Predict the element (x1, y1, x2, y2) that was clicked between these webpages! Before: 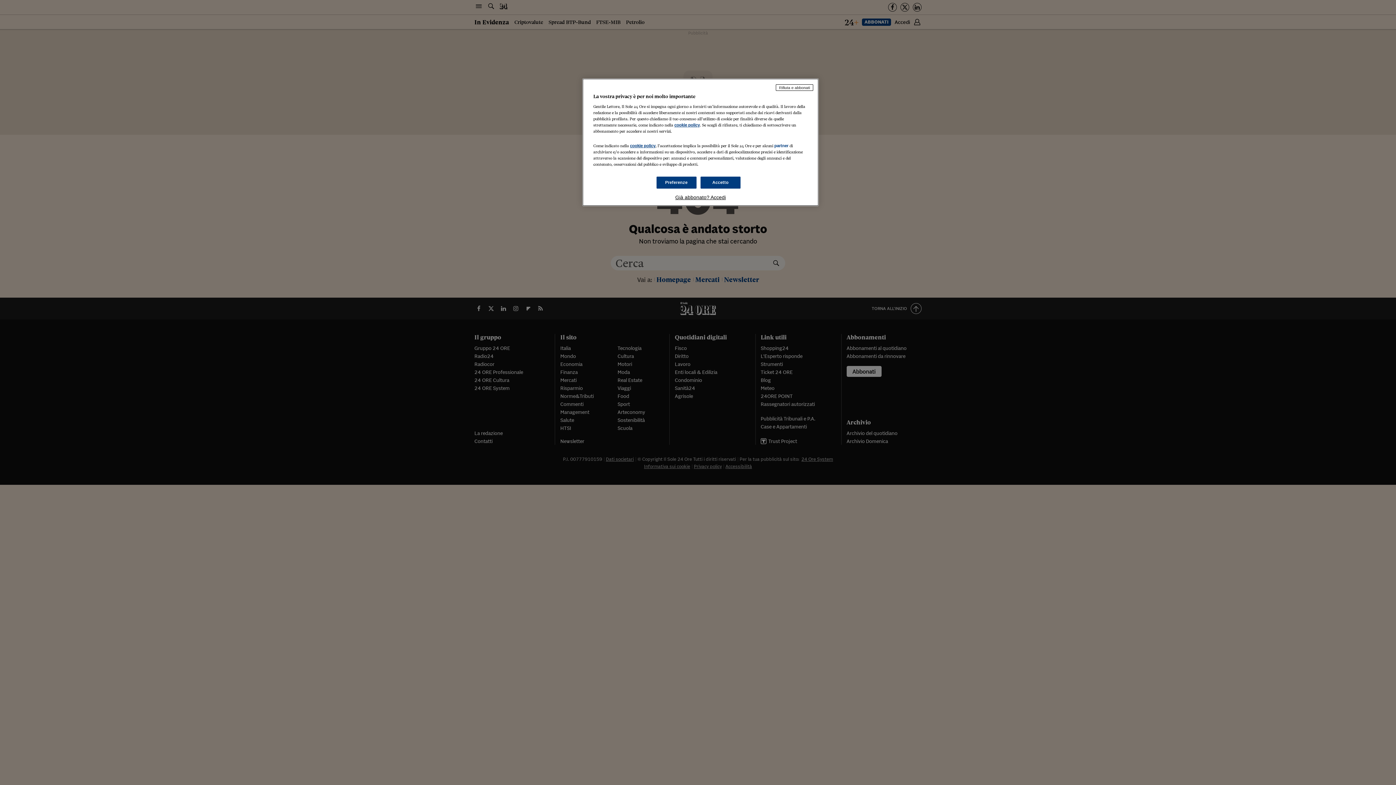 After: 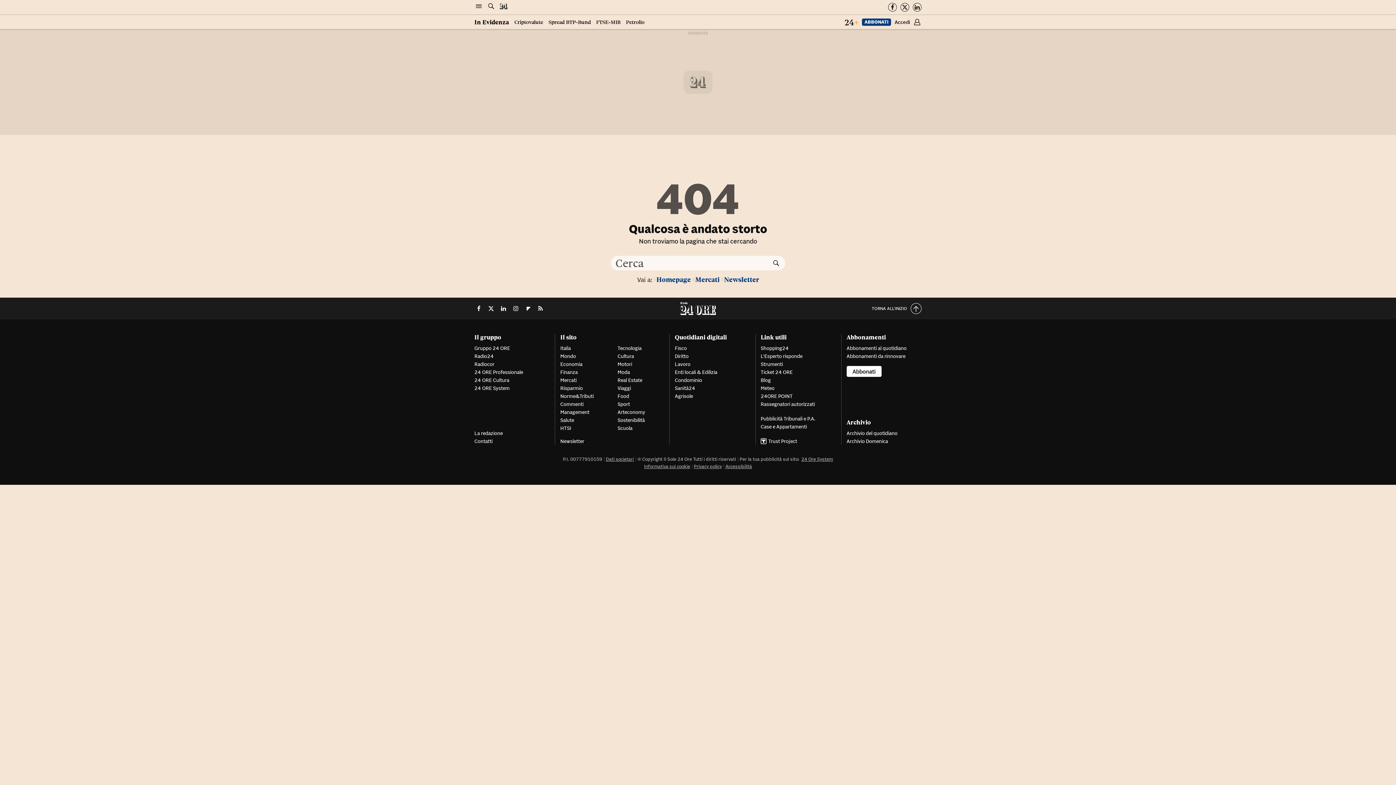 Action: label: Accetto bbox: (700, 176, 740, 188)